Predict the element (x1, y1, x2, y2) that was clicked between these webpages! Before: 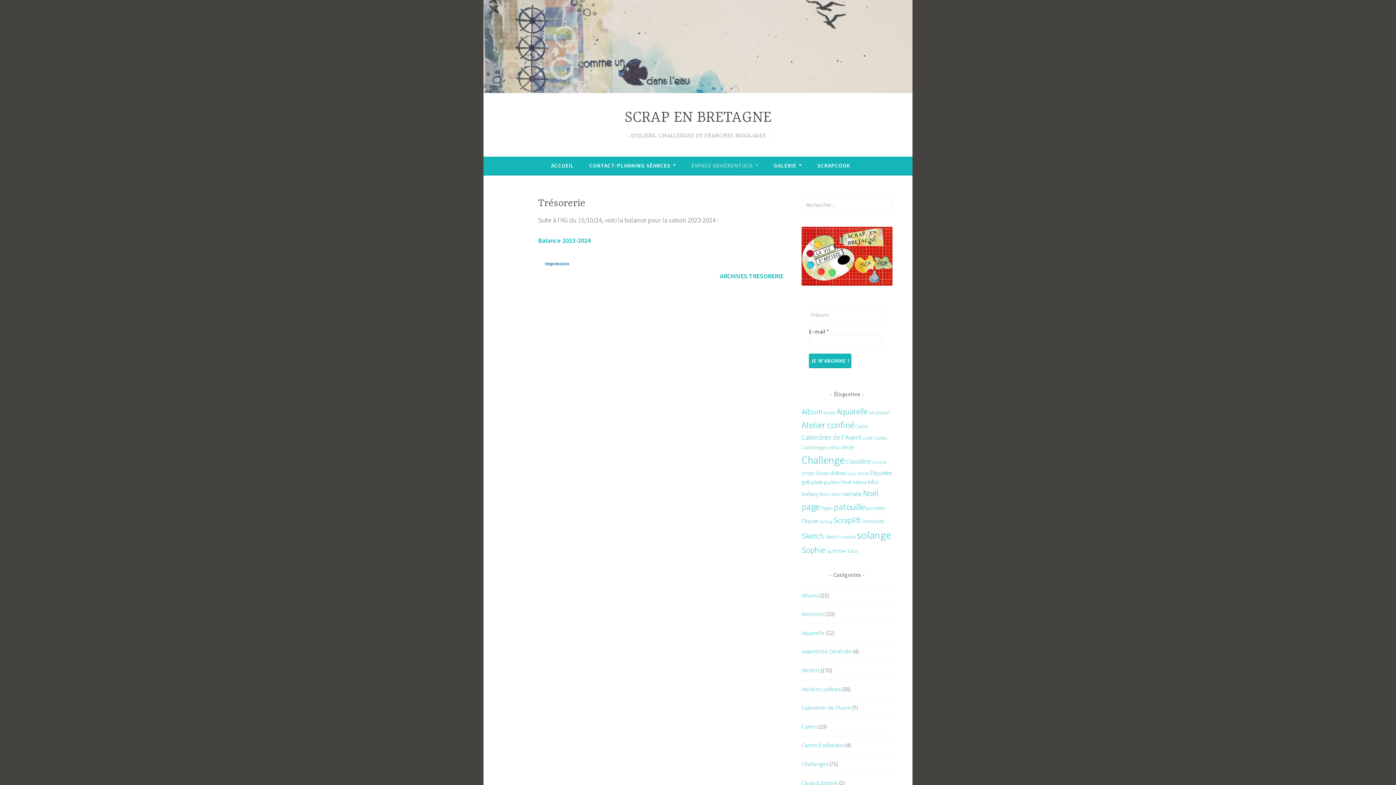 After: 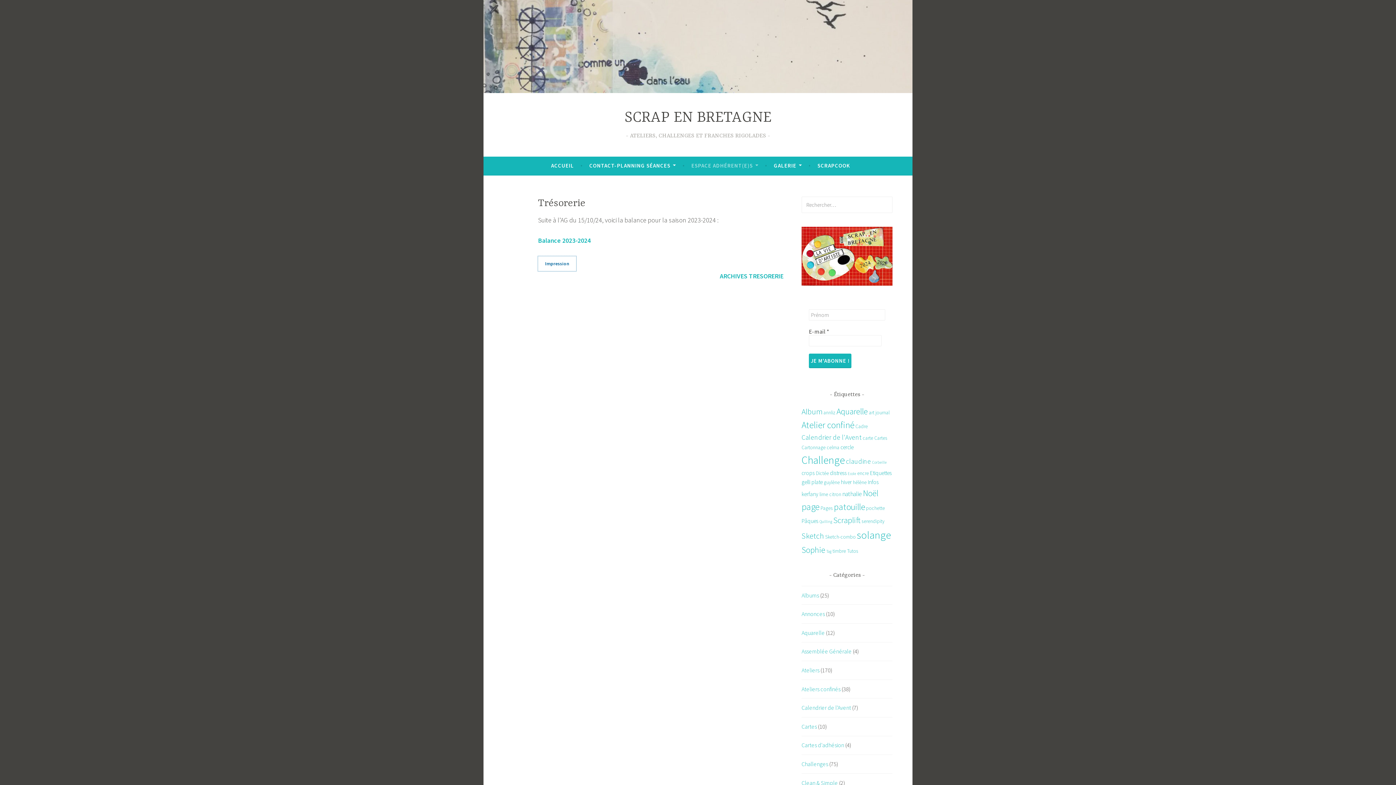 Action: bbox: (538, 256, 576, 271) label: Impression